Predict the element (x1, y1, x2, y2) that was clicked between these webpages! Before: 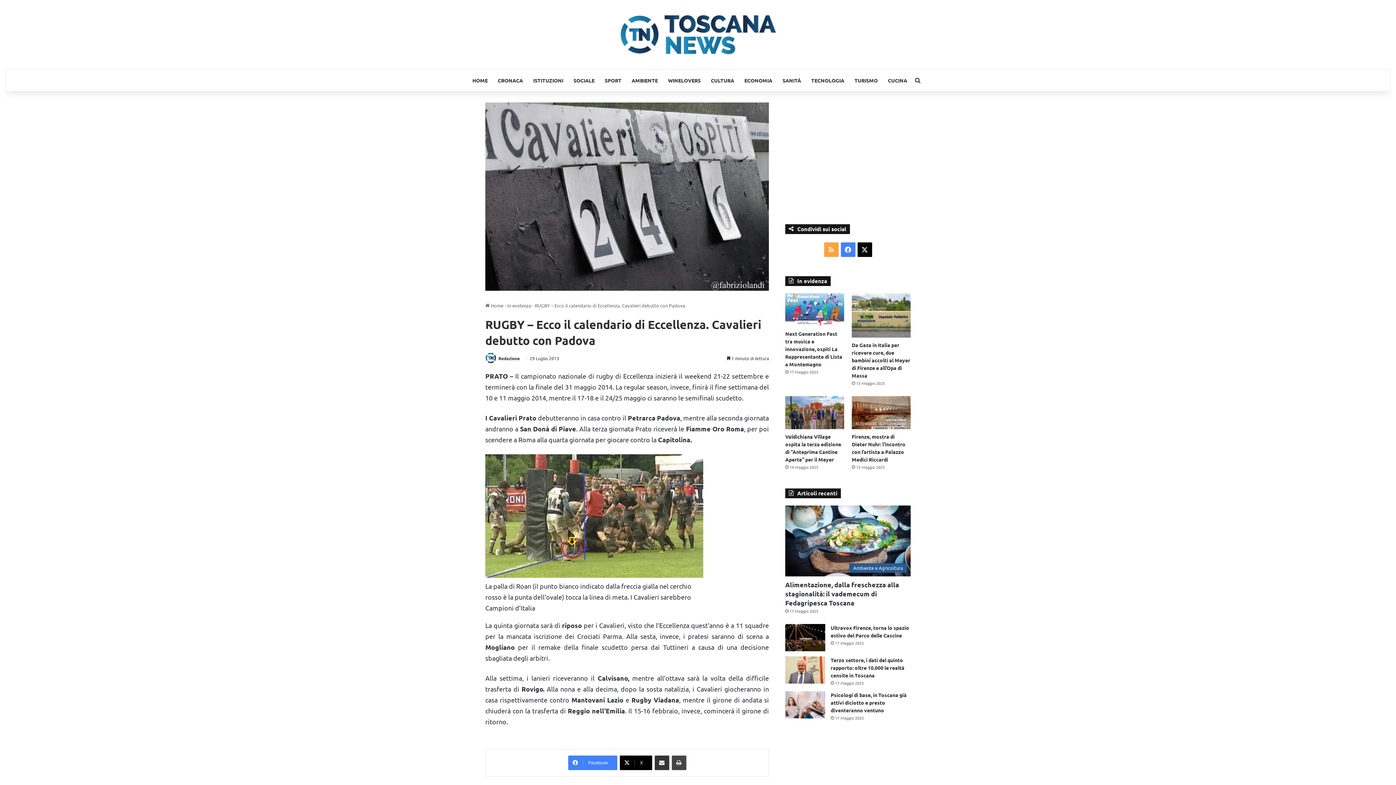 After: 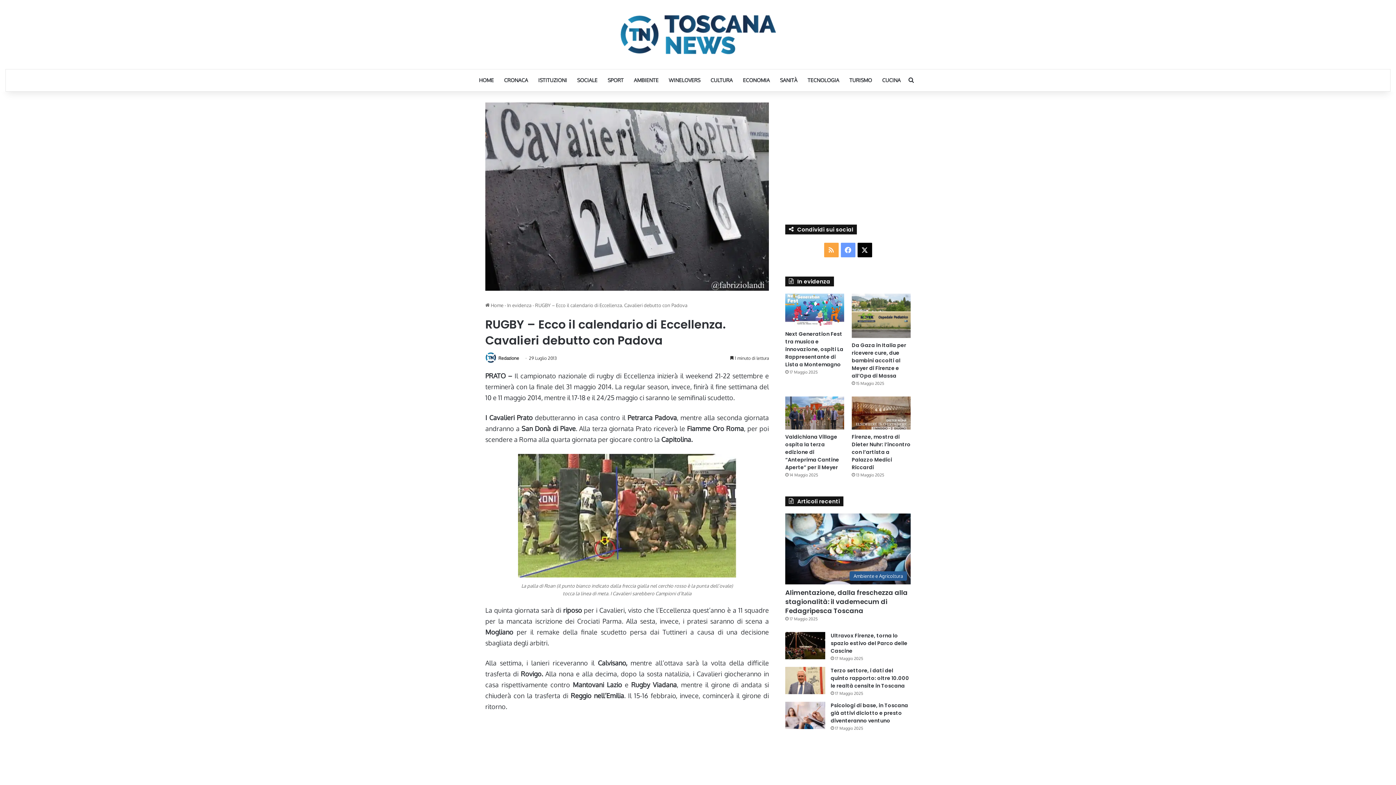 Action: bbox: (840, 242, 855, 257) label: Facebook